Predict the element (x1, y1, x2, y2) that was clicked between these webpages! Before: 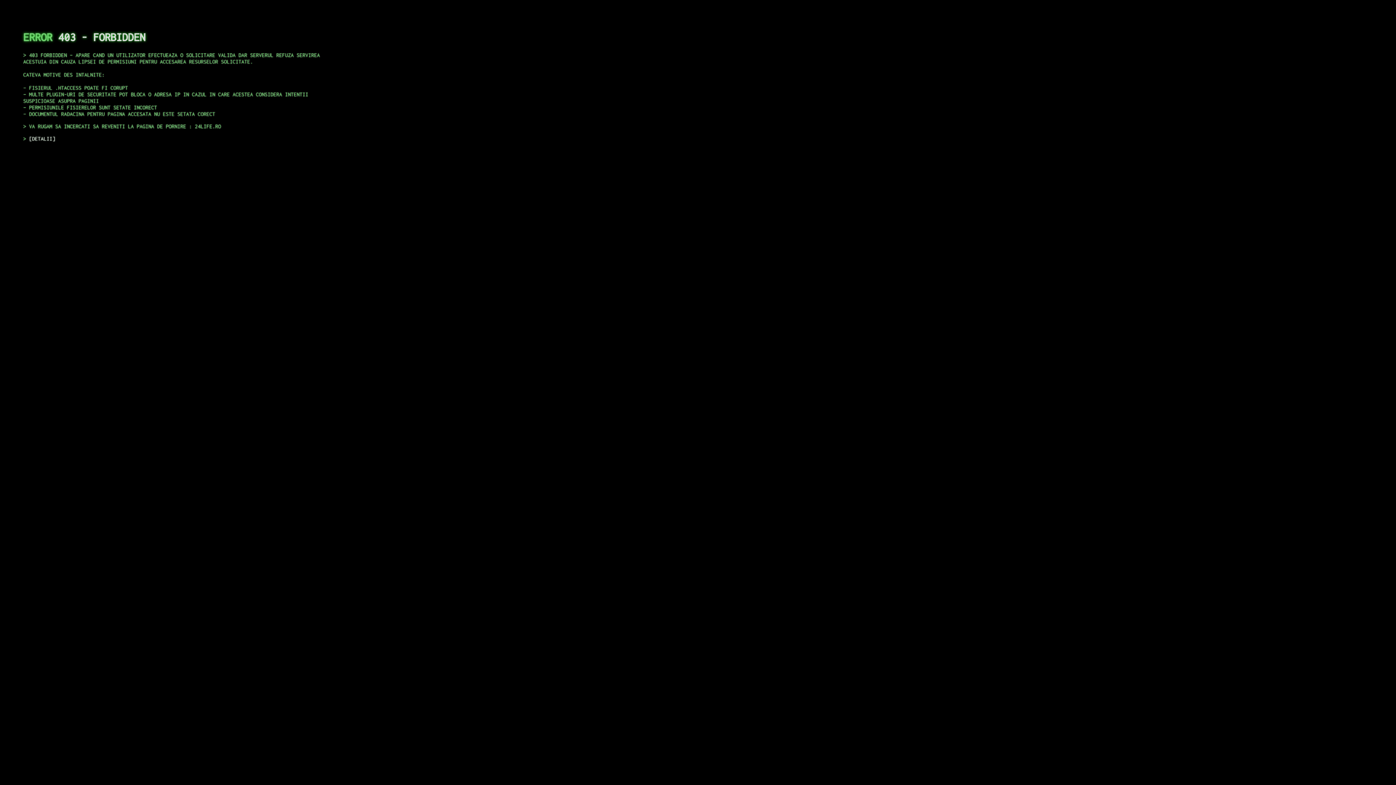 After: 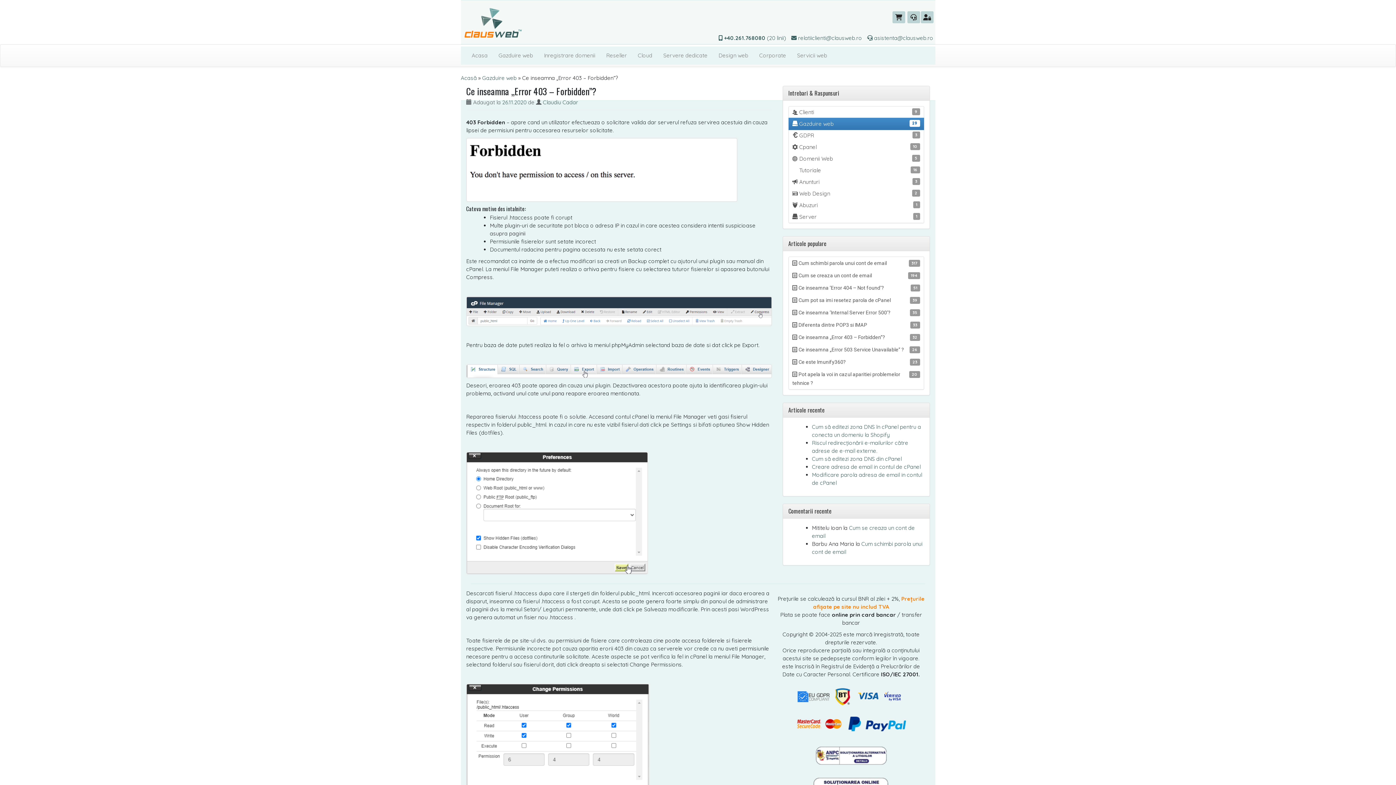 Action: label: DETALII bbox: (29, 135, 55, 141)